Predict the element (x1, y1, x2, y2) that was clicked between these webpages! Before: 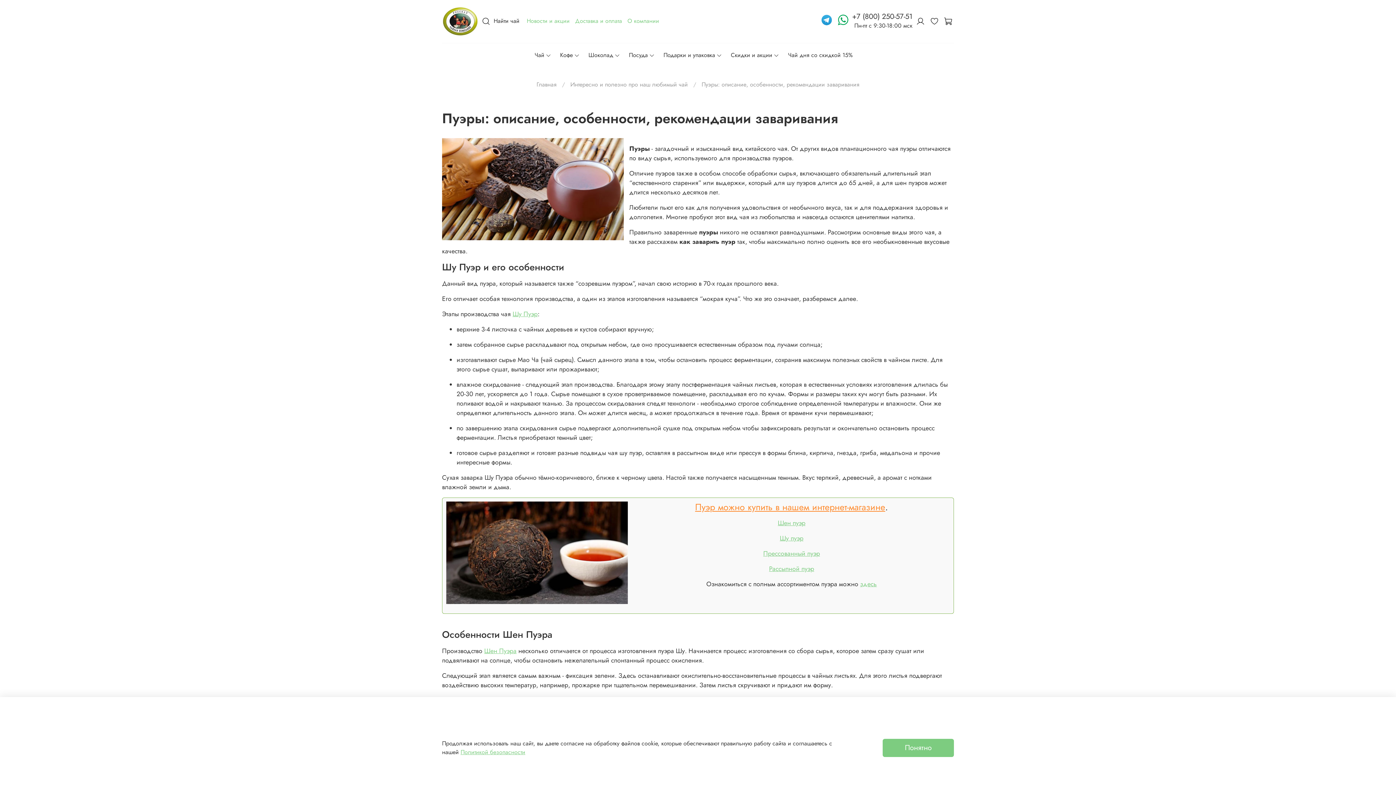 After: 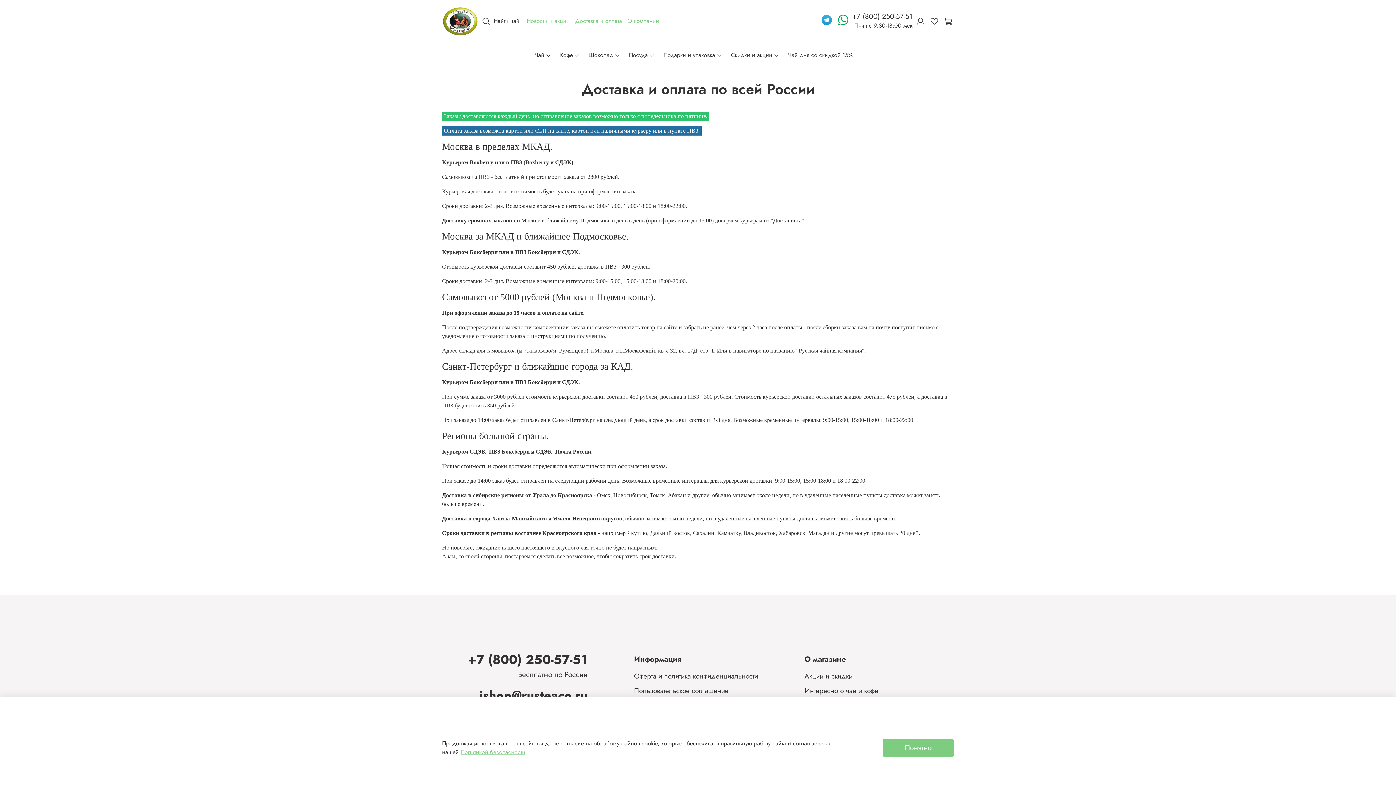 Action: bbox: (575, 16, 622, 25) label: Доставка и оплата